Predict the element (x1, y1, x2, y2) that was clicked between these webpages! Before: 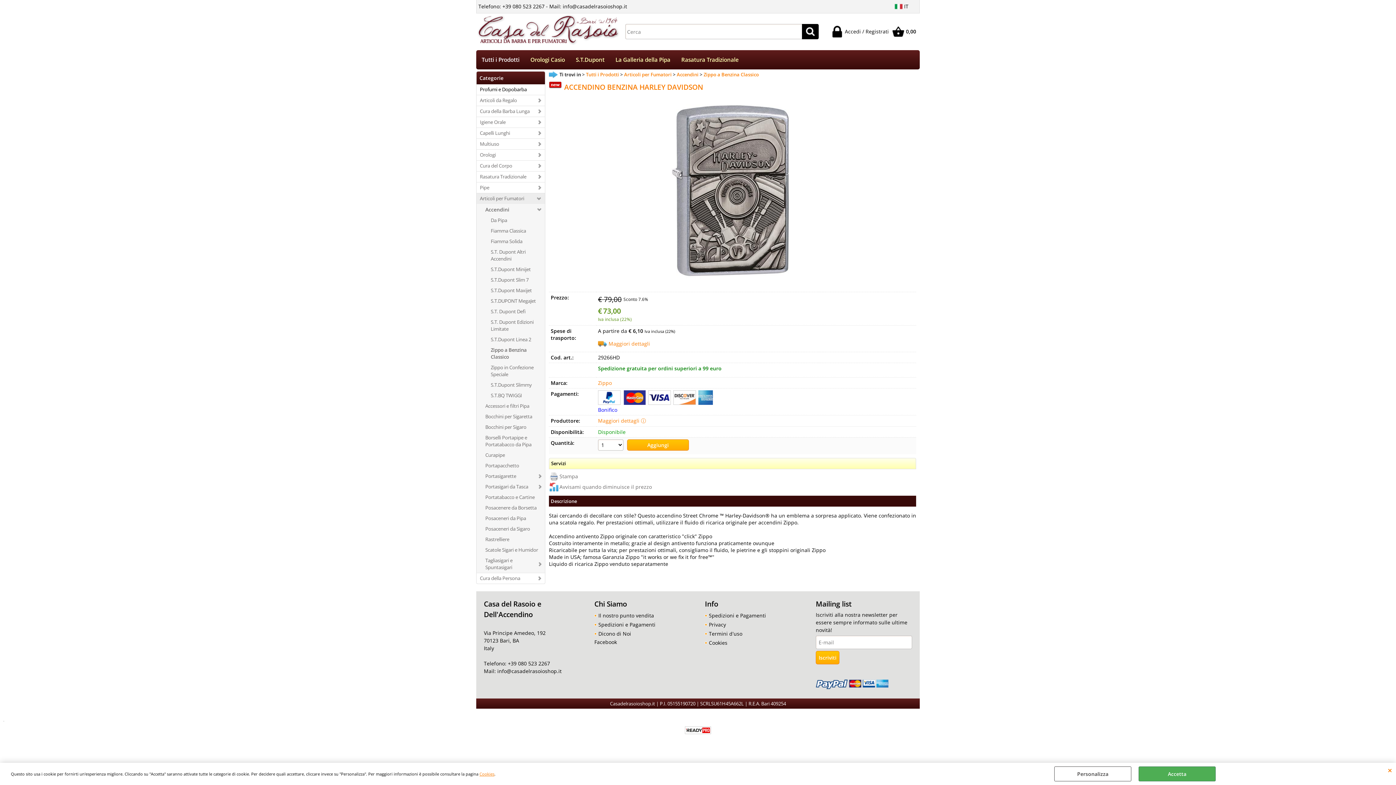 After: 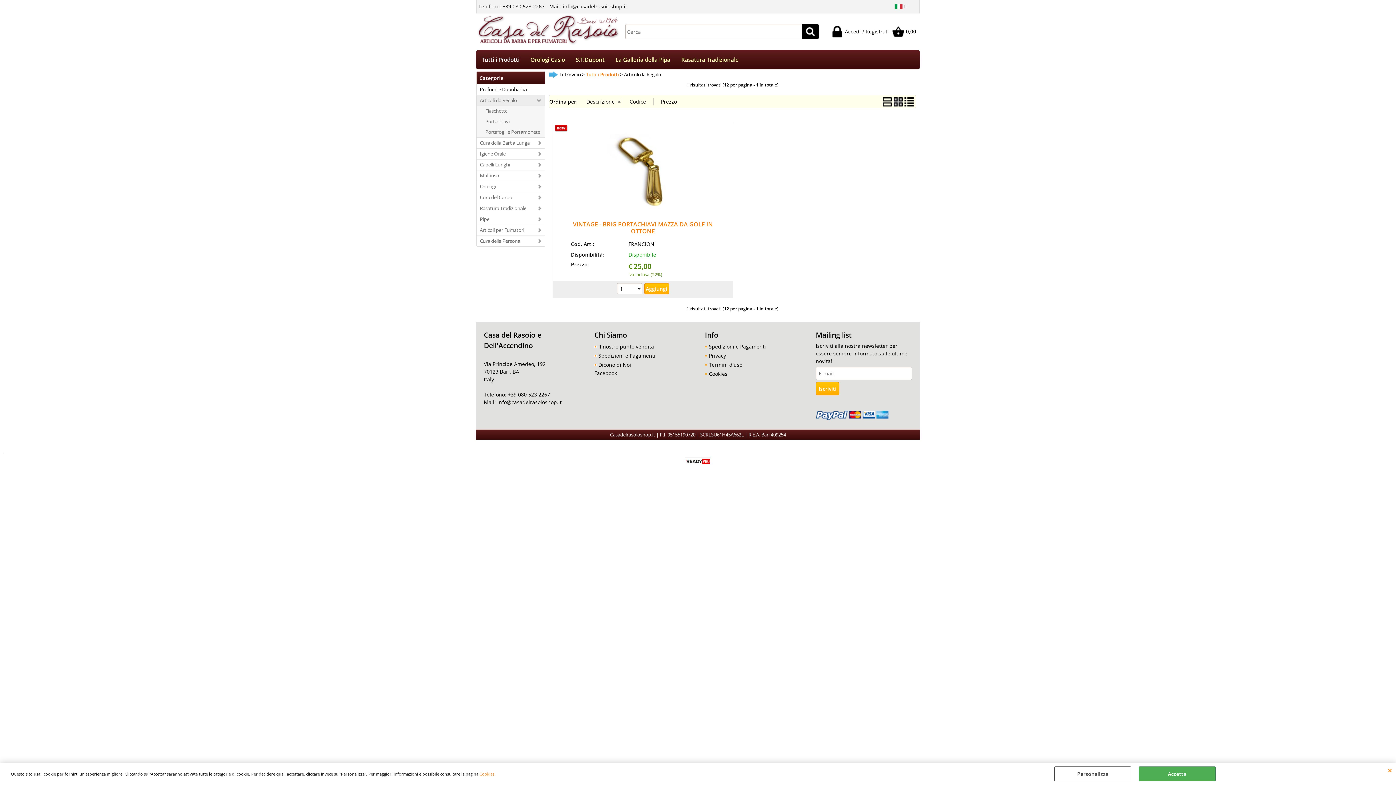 Action: bbox: (476, 95, 545, 105) label: Articoli da Regalo